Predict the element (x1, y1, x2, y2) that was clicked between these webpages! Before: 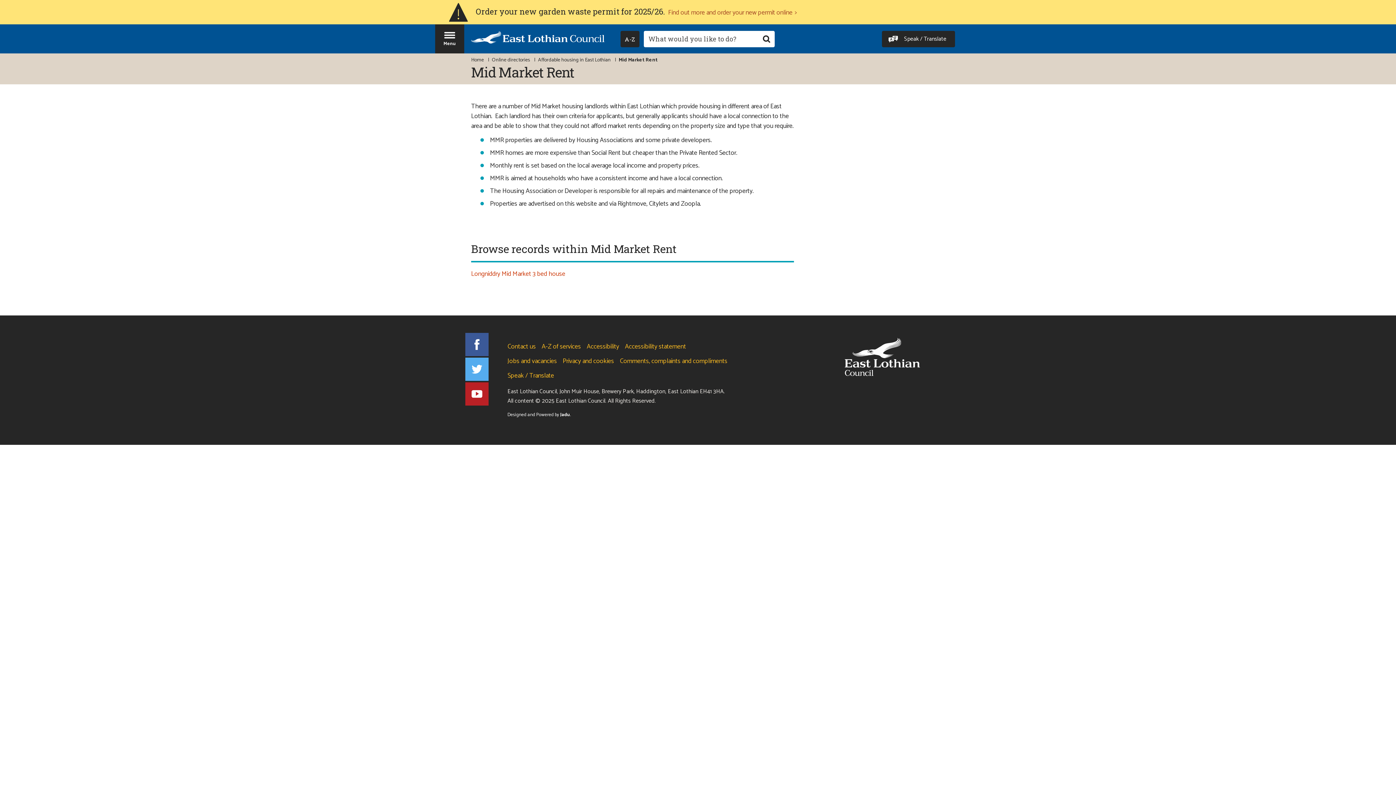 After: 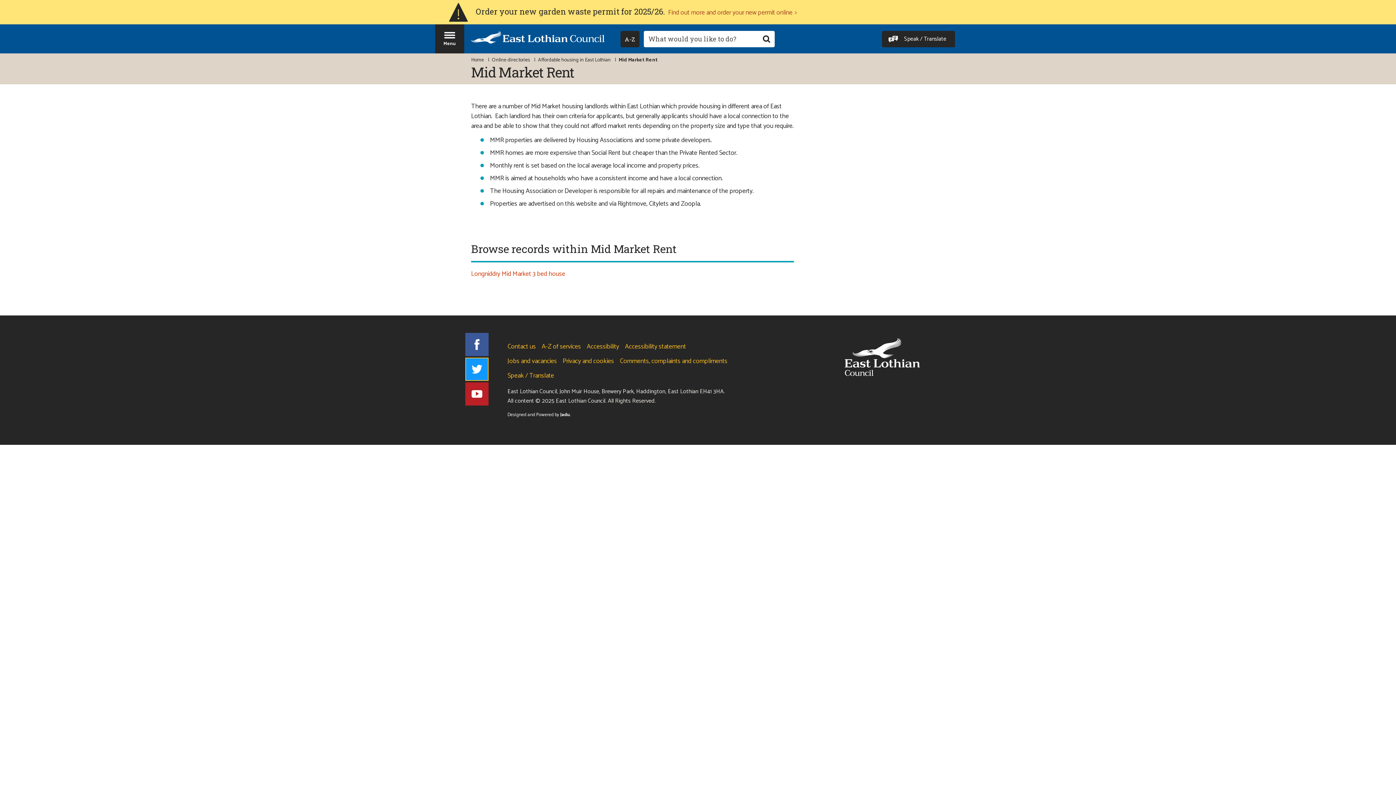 Action: label: Twitter bbox: (465, 357, 488, 381)